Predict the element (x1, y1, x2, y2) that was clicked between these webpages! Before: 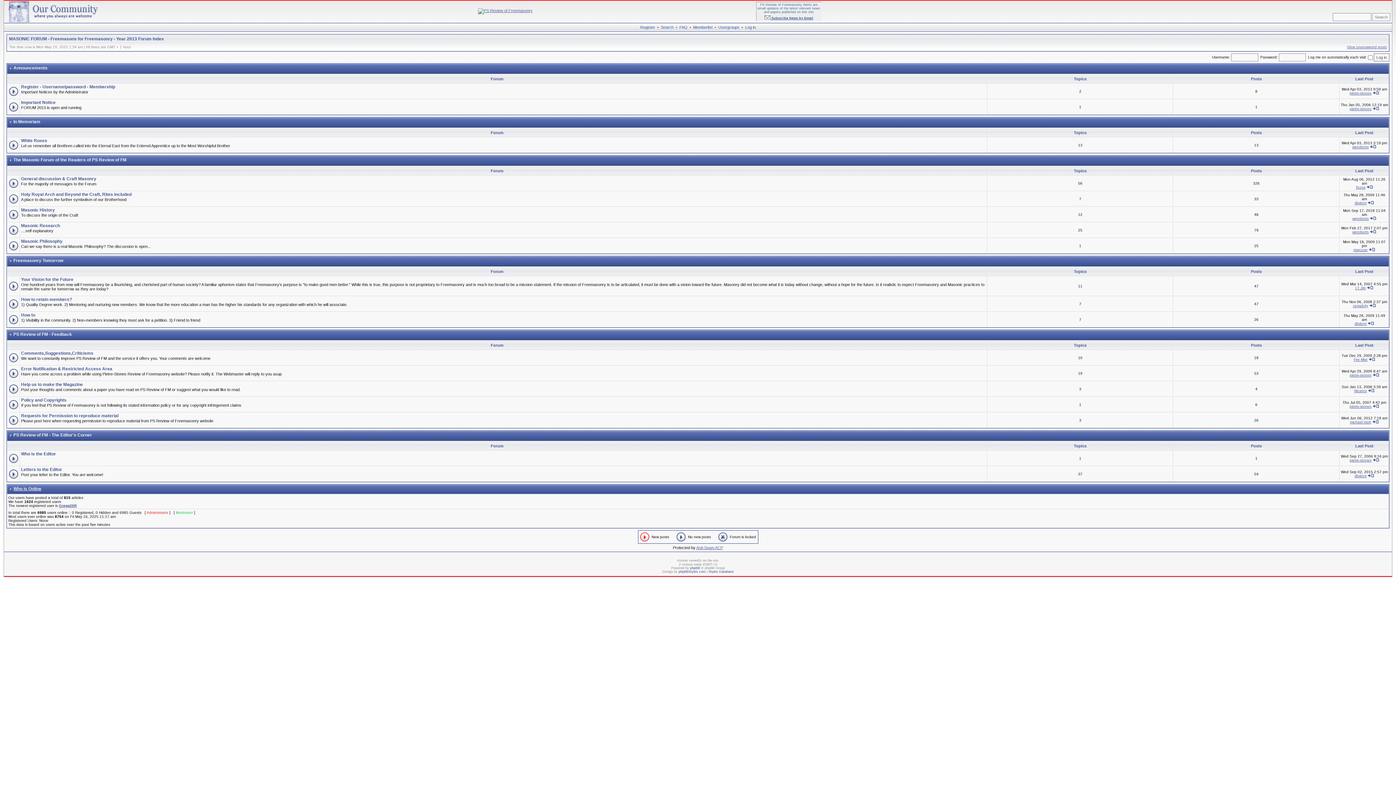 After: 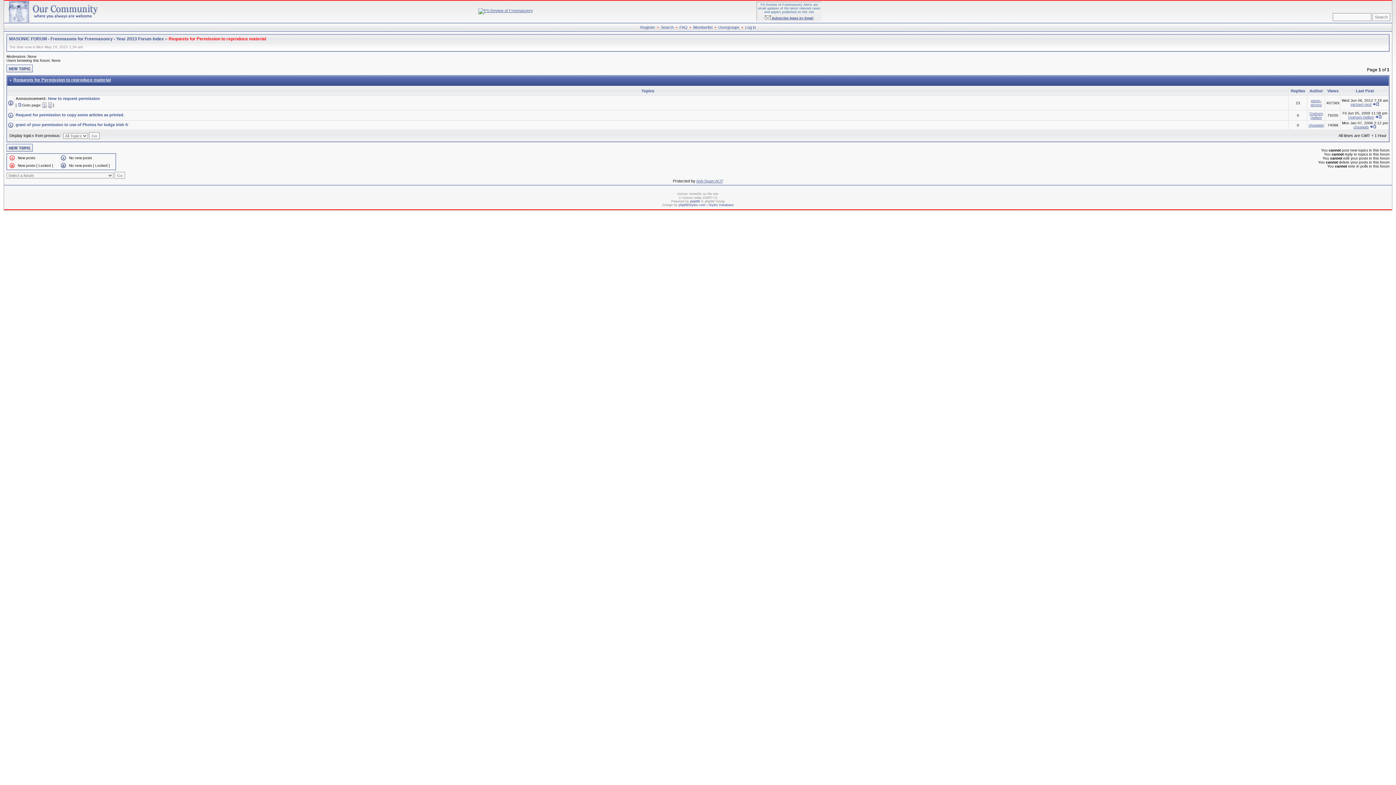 Action: bbox: (21, 413, 118, 418) label: Requests for Permission to reproduce material